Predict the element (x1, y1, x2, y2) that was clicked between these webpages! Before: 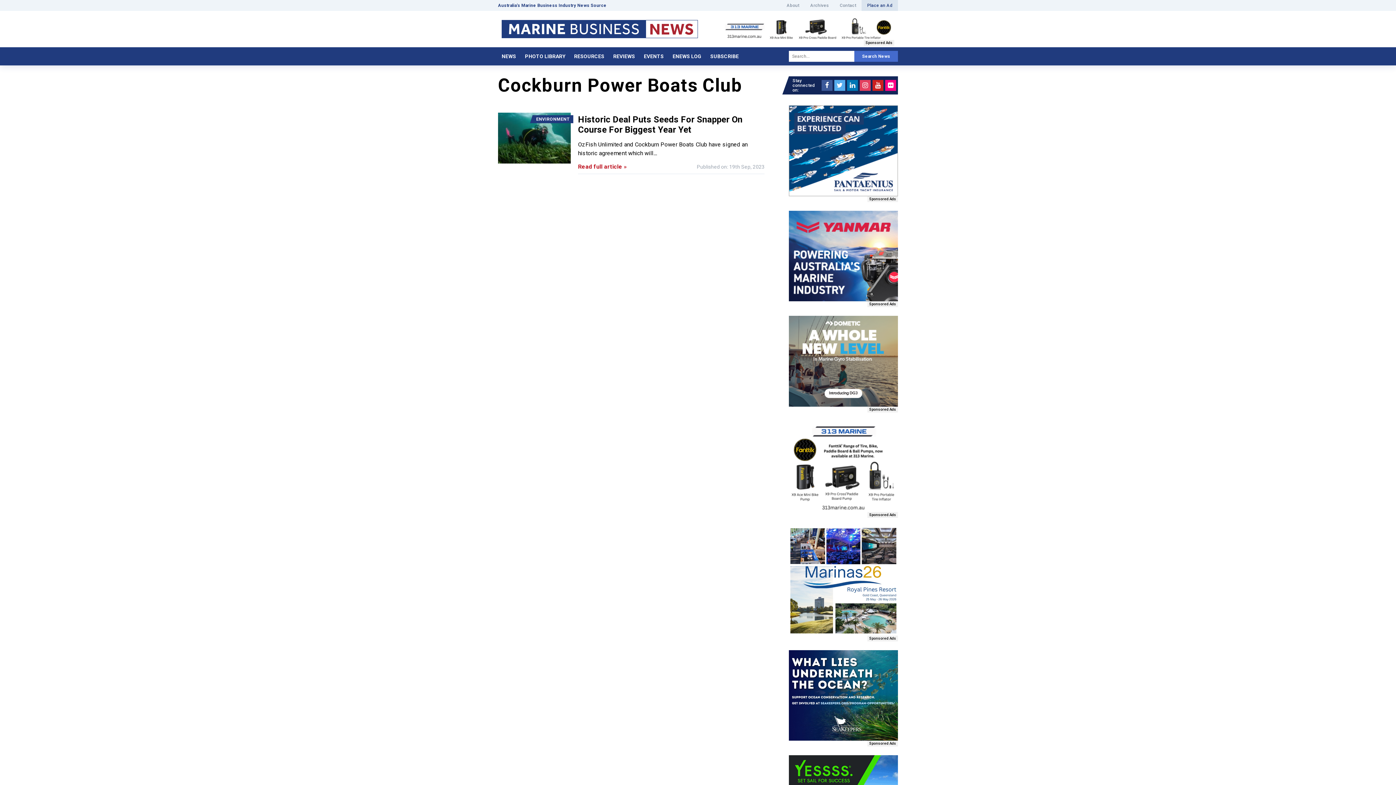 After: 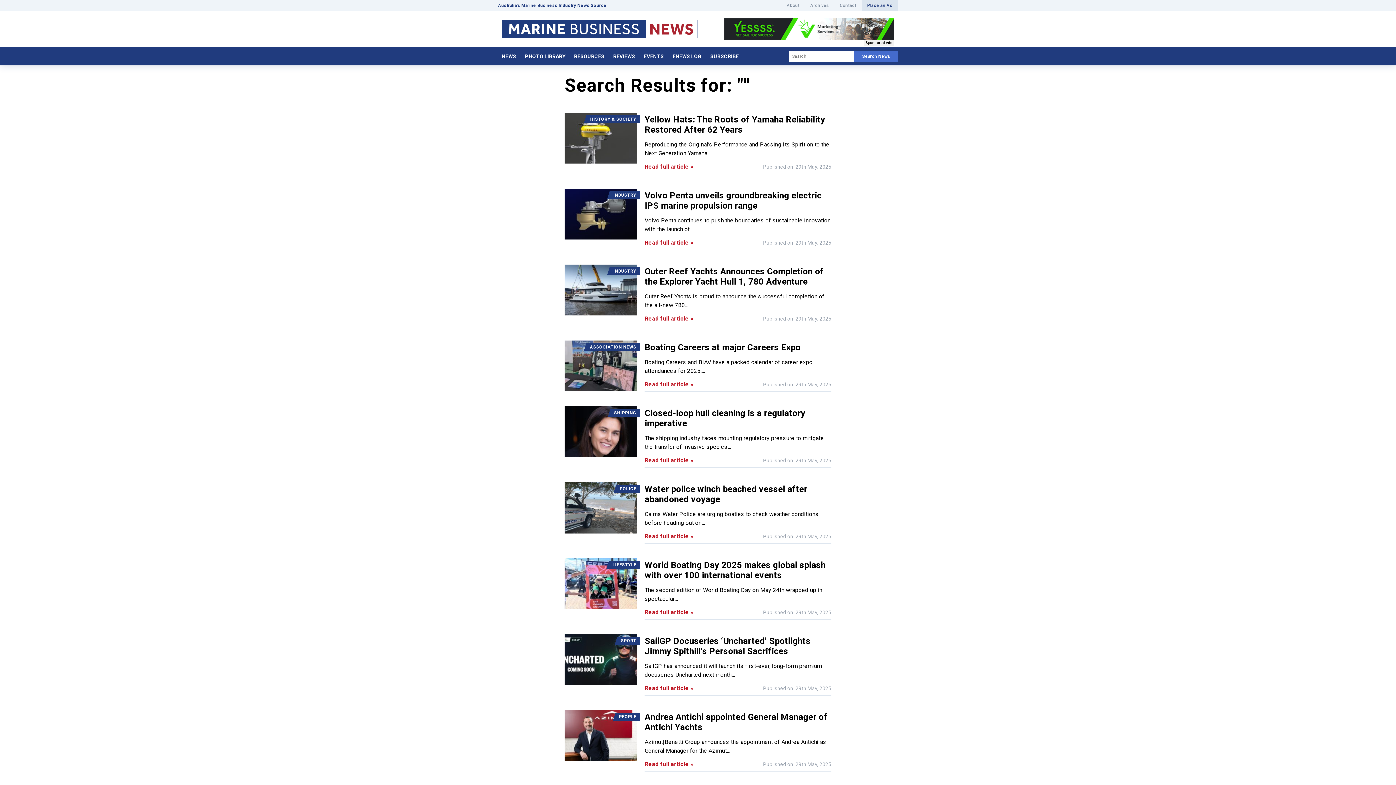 Action: label: Search News bbox: (854, 50, 898, 61)